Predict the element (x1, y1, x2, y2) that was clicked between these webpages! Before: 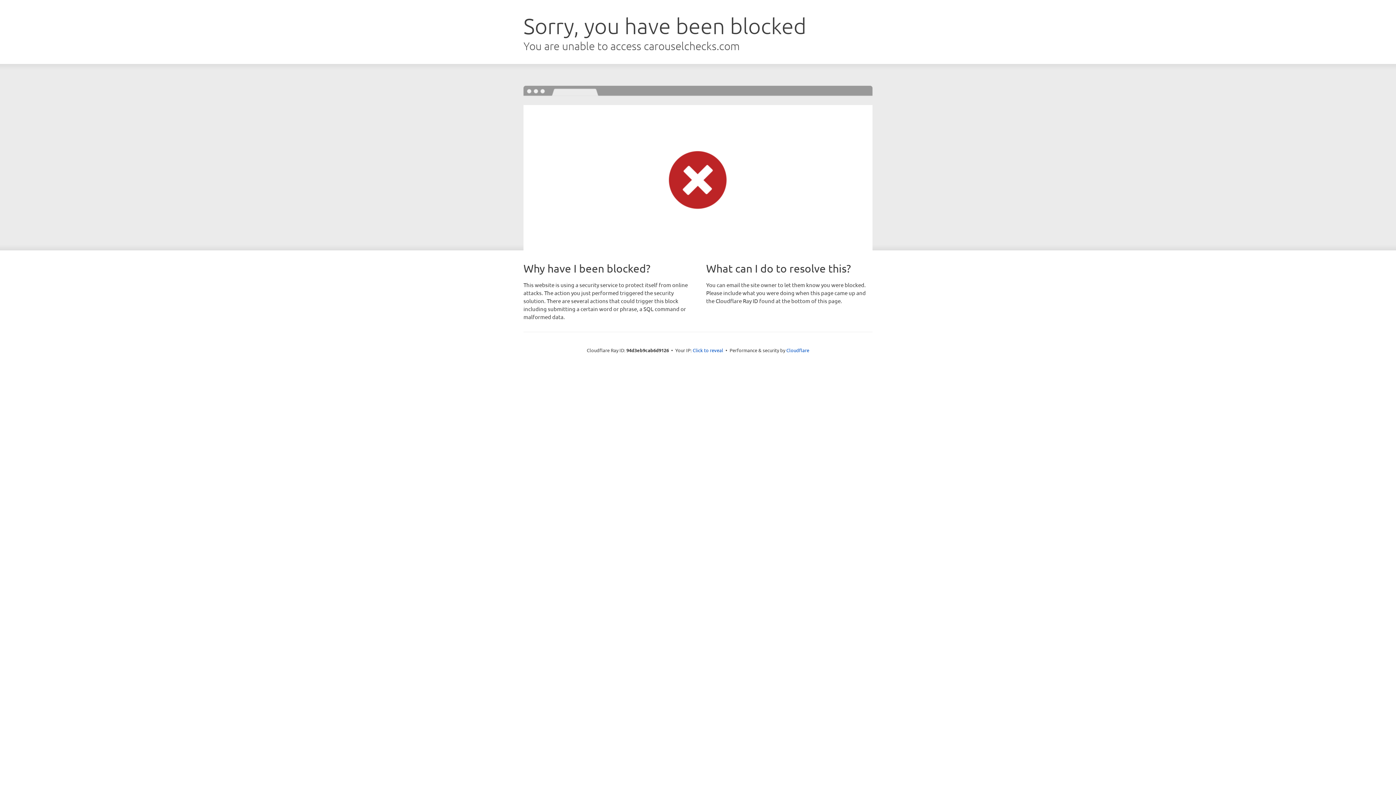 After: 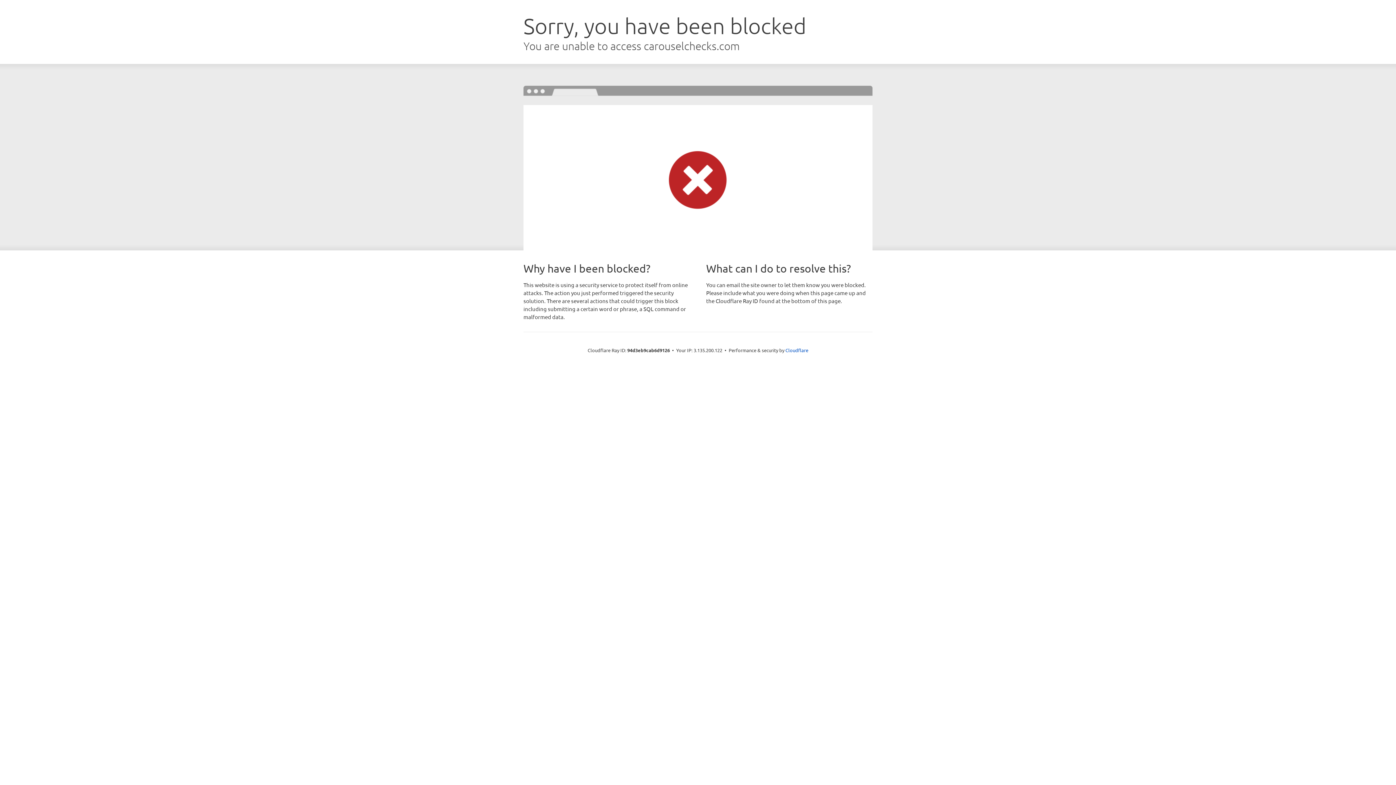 Action: bbox: (692, 346, 723, 353) label: Click to reveal